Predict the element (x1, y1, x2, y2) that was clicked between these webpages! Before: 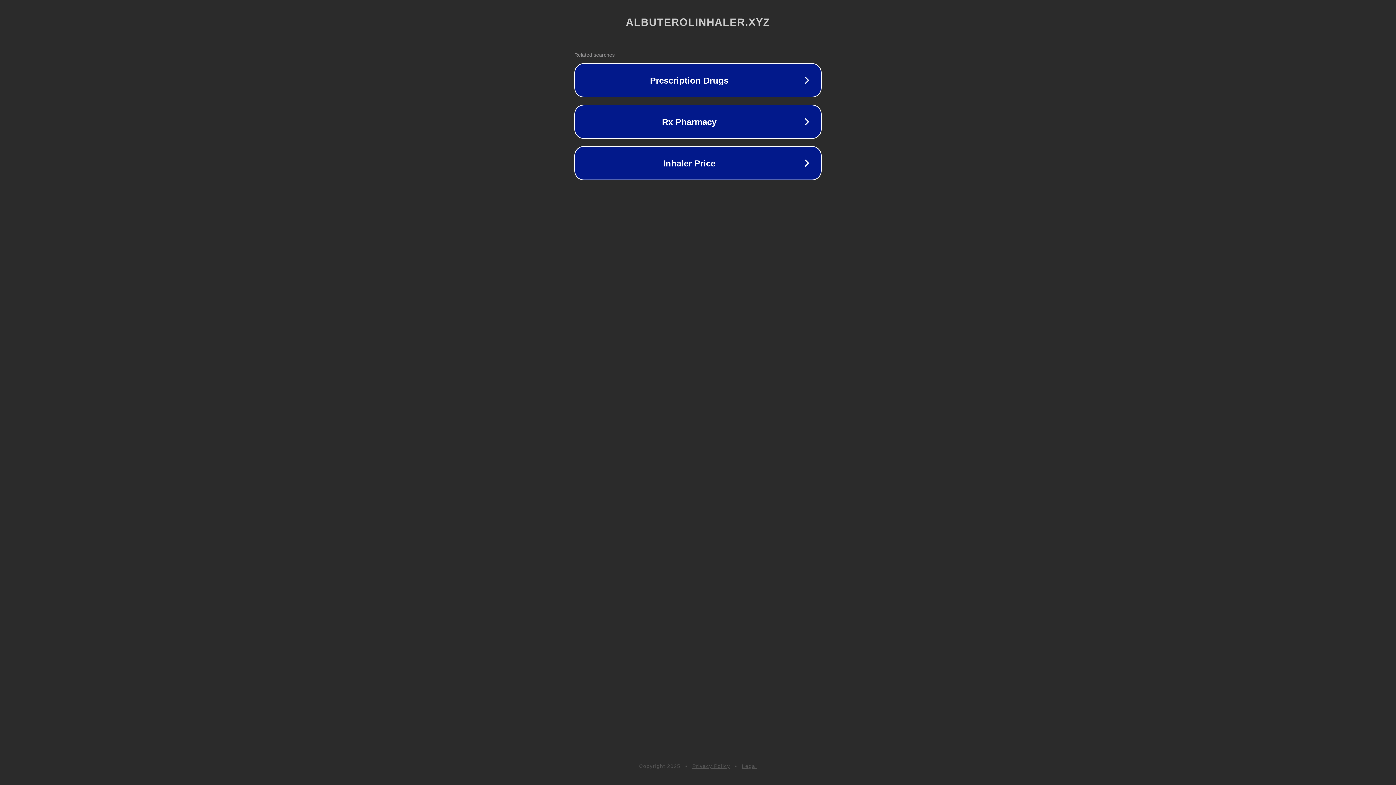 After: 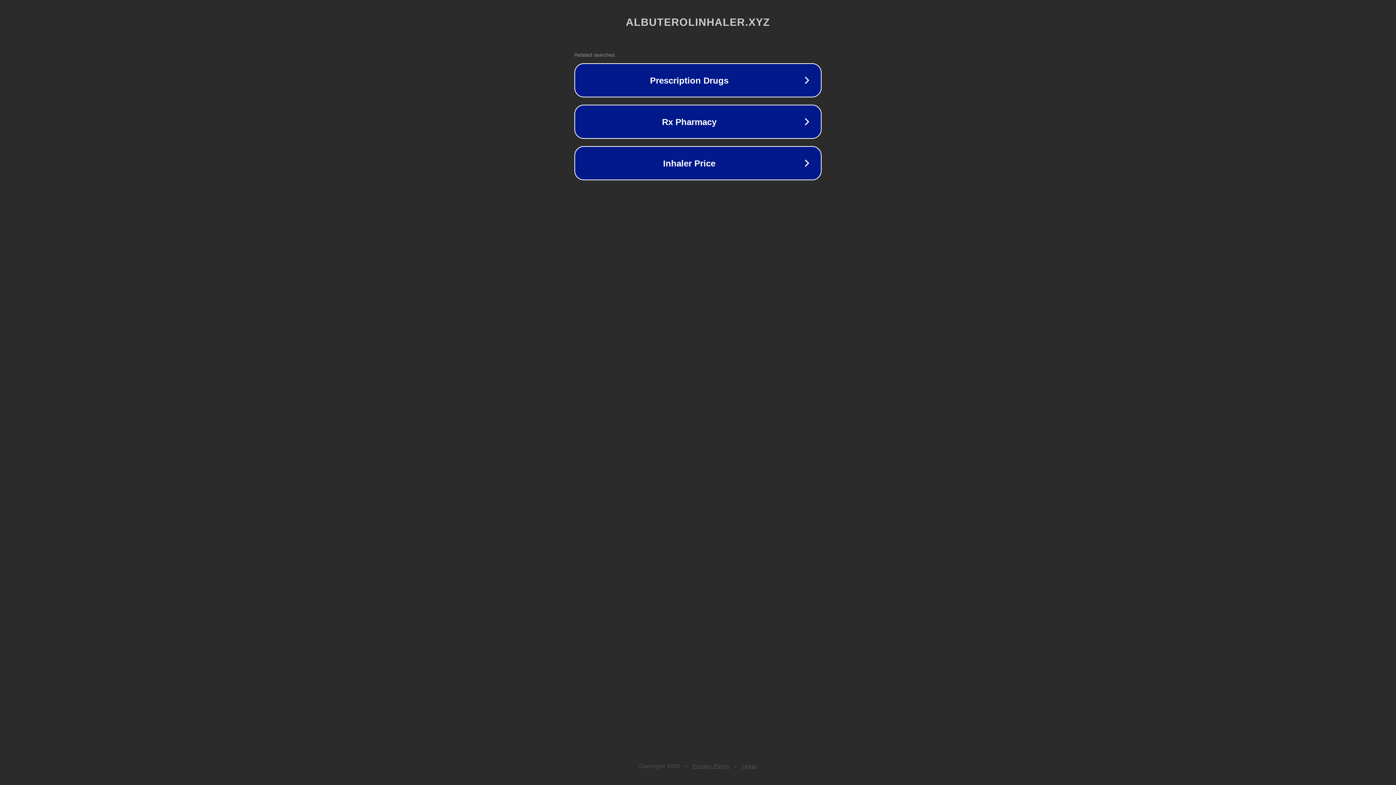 Action: label: Privacy Policy bbox: (692, 763, 730, 769)